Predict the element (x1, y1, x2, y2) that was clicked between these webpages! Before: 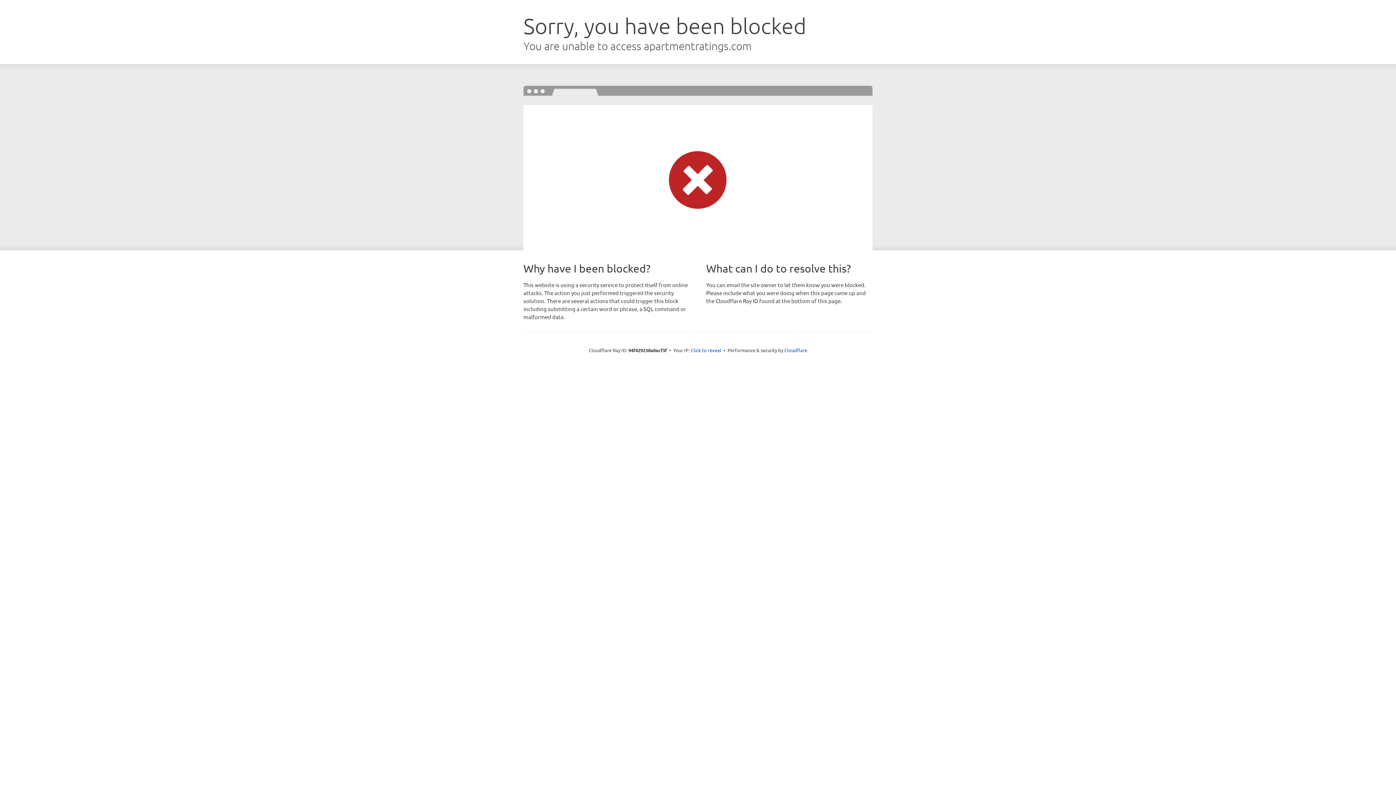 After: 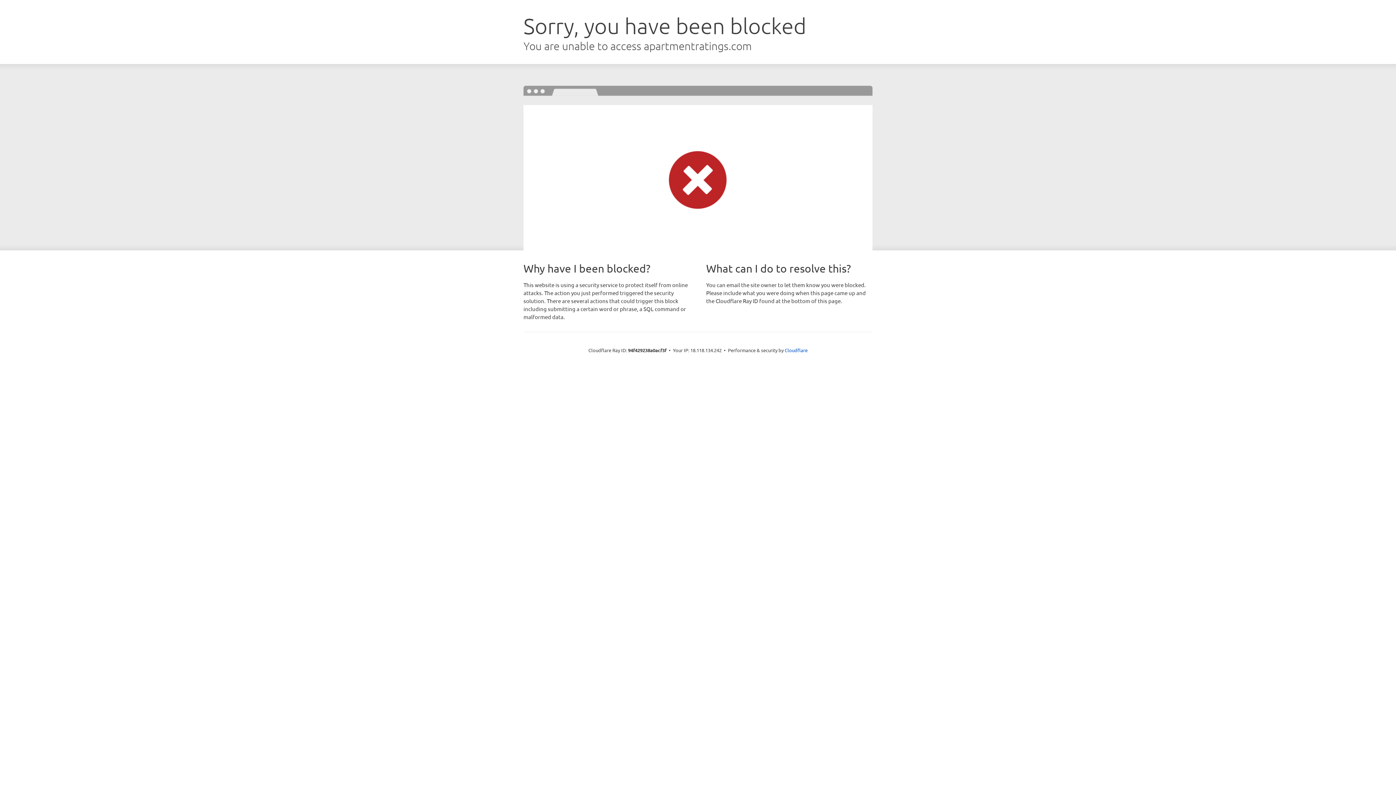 Action: bbox: (690, 346, 721, 353) label: Click to reveal